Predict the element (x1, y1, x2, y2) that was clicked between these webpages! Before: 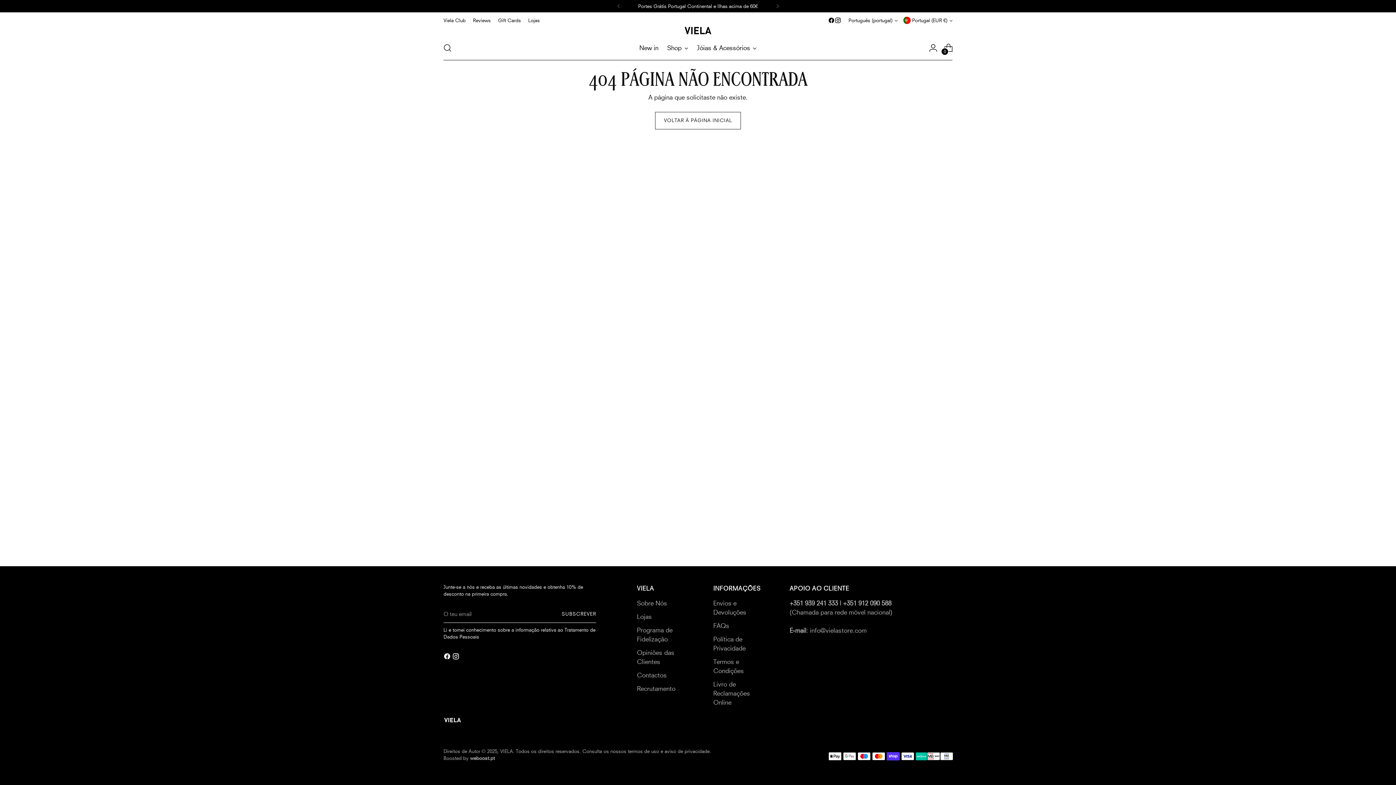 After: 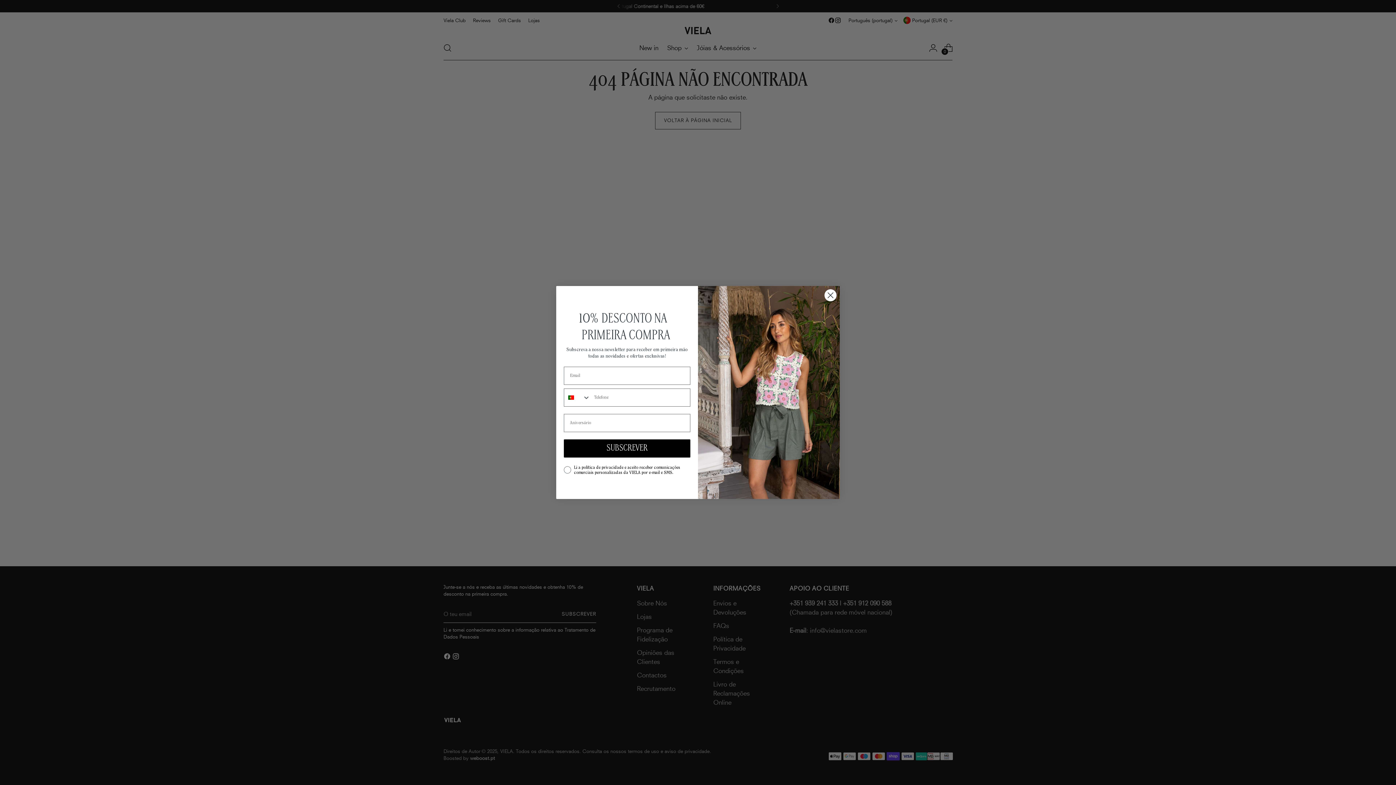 Action: bbox: (828, 17, 834, 23)